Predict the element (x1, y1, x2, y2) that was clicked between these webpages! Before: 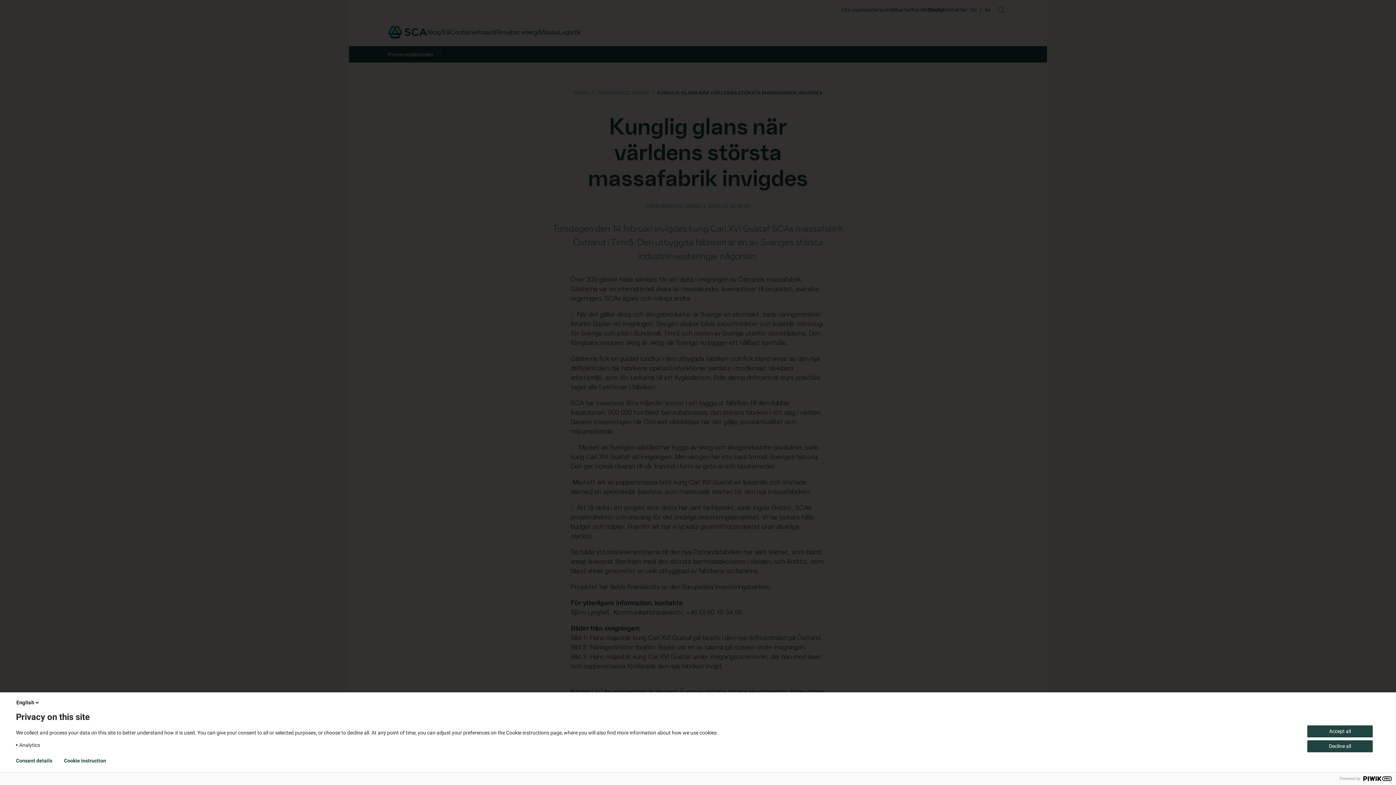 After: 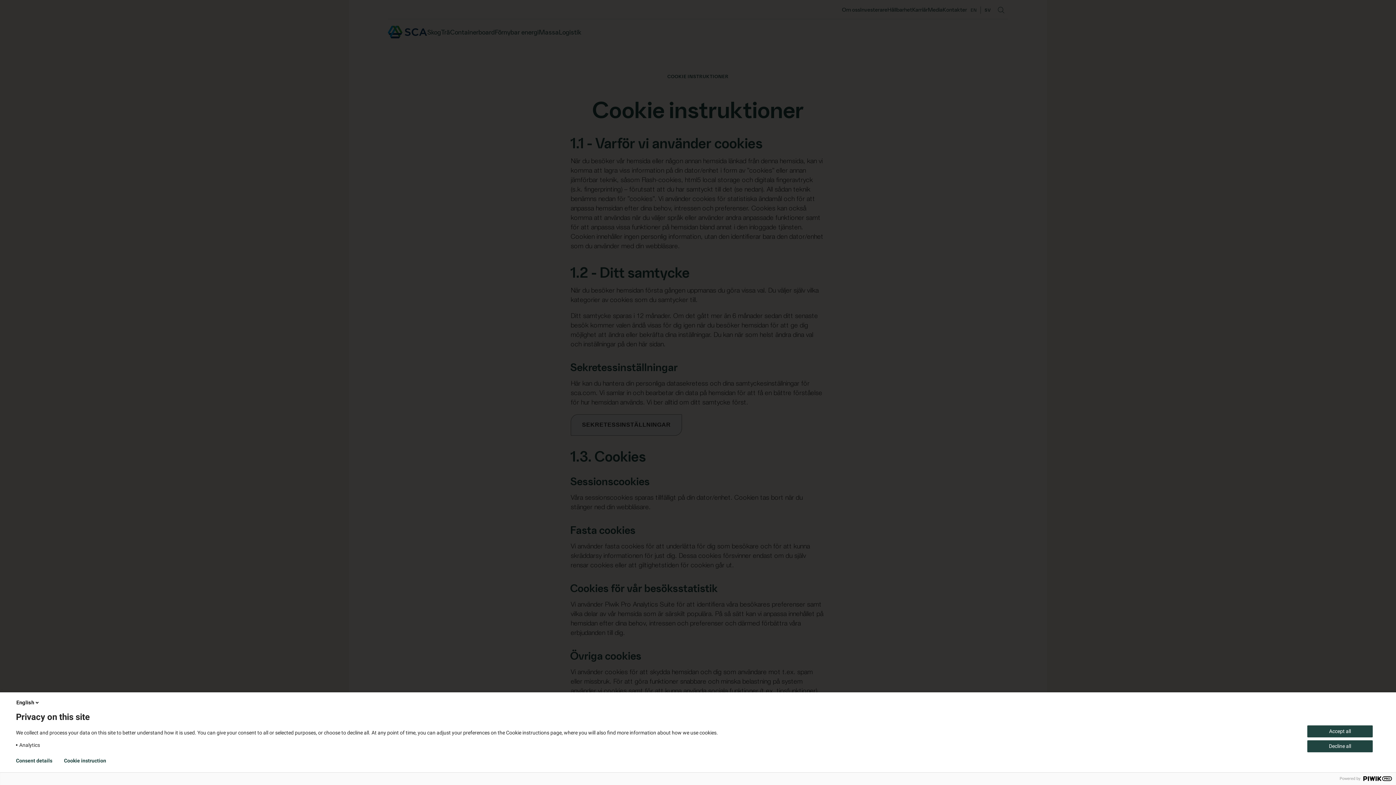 Action: bbox: (64, 758, 106, 764) label: Cookie instruction